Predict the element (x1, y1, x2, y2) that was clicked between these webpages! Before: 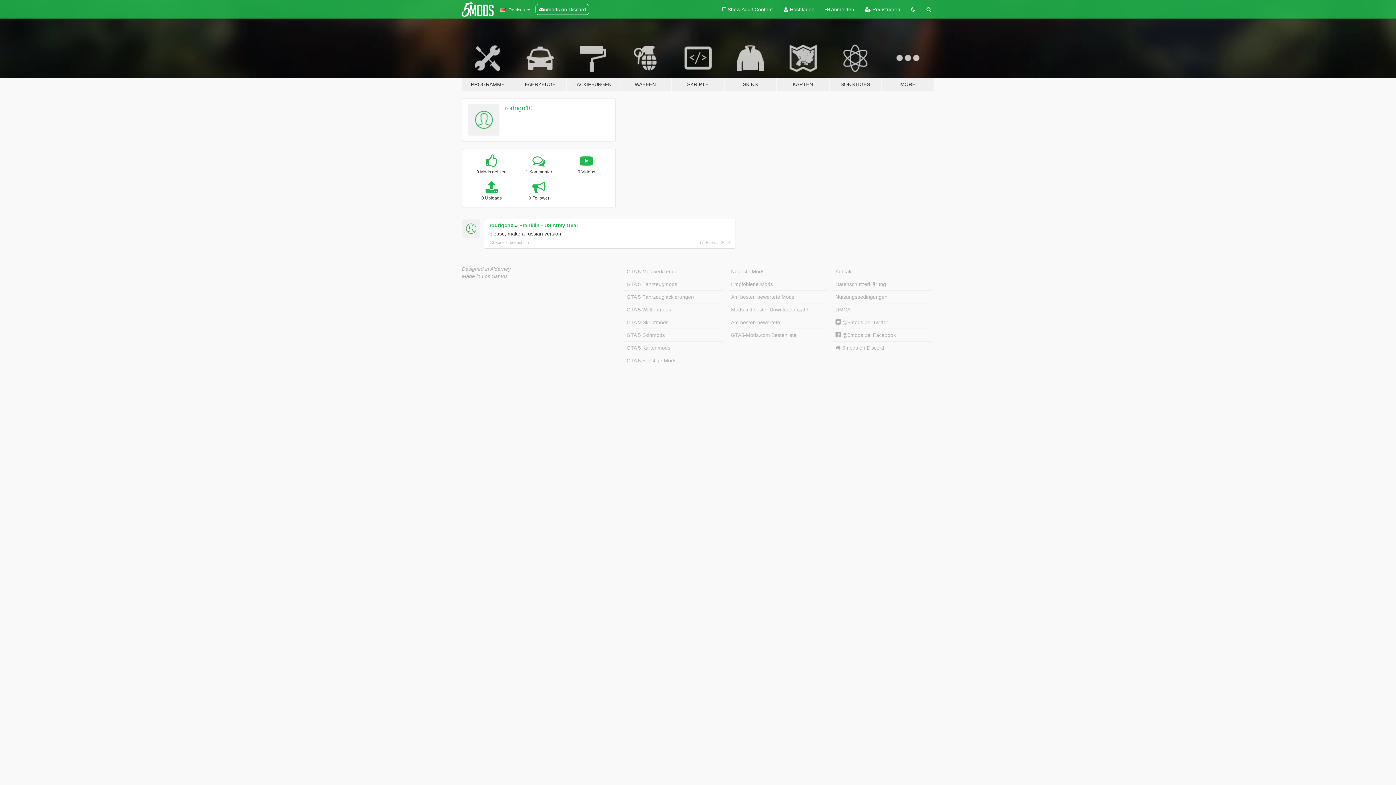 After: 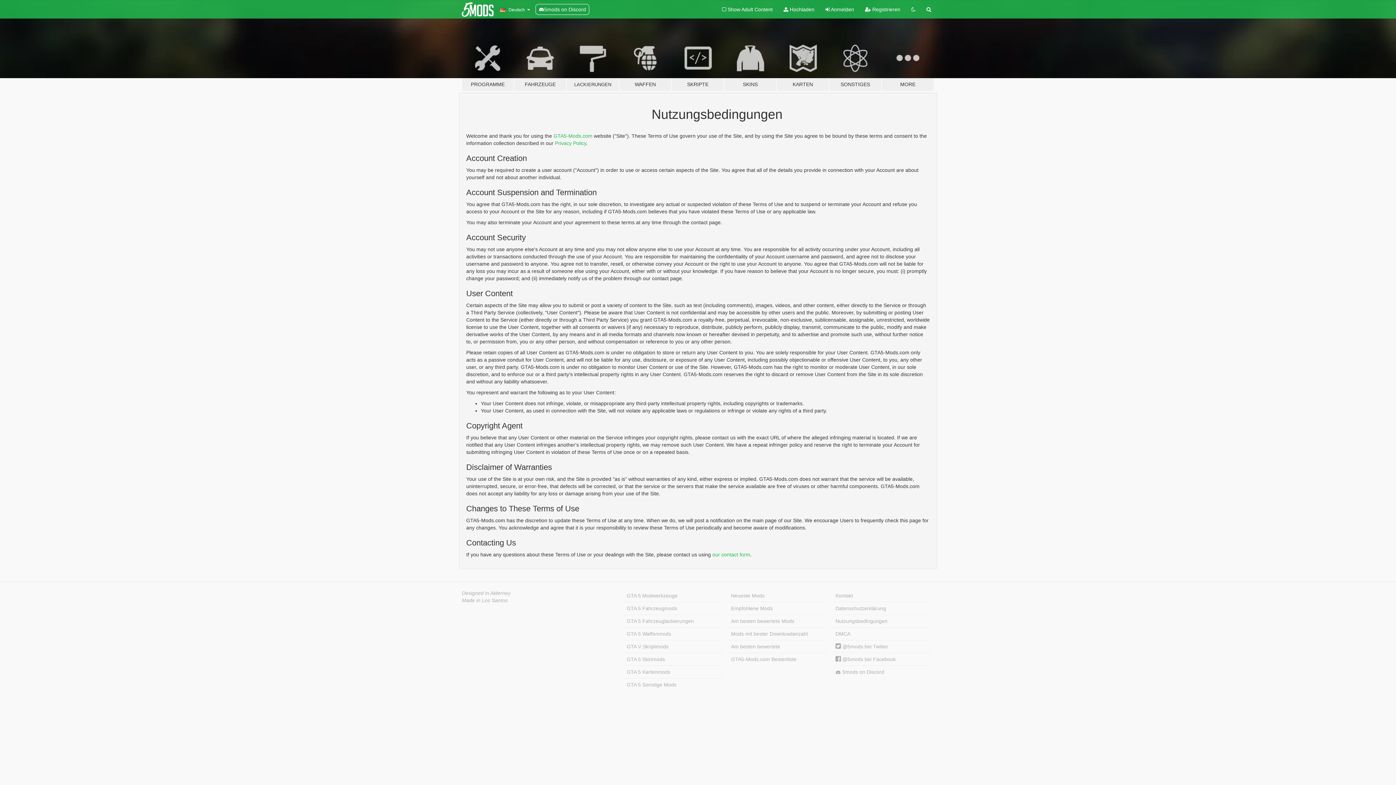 Action: label: Nutzungsbedingungen bbox: (833, 290, 932, 303)